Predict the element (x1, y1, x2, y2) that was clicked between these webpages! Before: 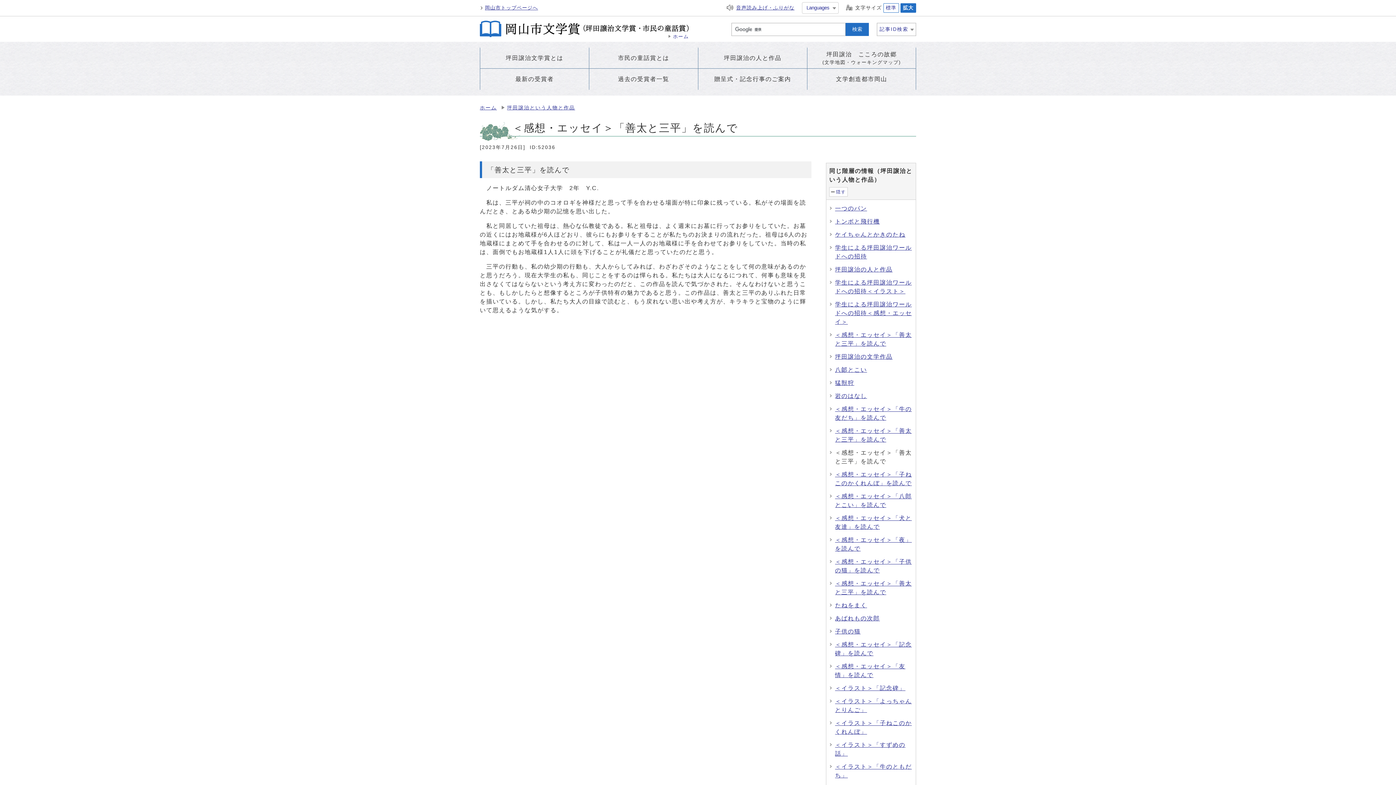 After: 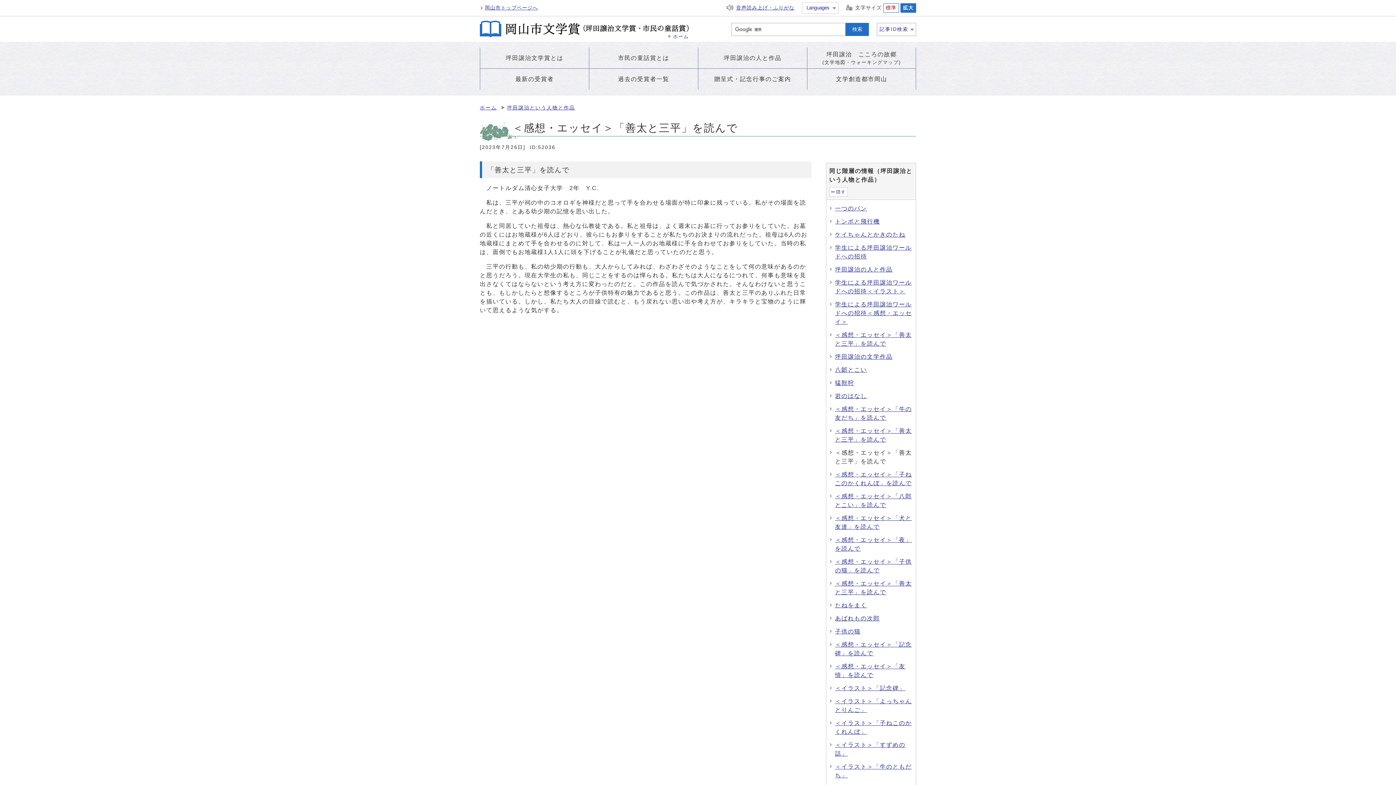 Action: bbox: (883, 3, 899, 12) label: 標準